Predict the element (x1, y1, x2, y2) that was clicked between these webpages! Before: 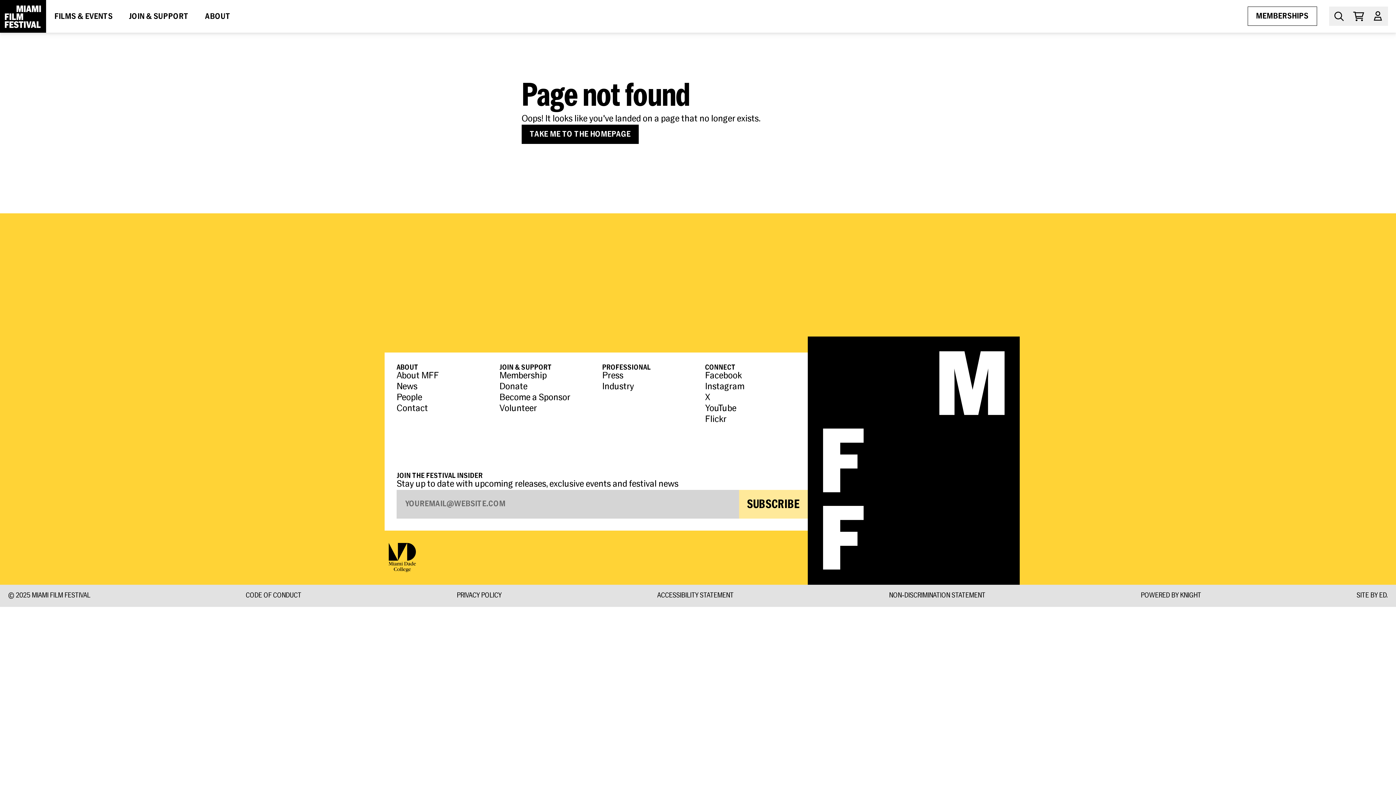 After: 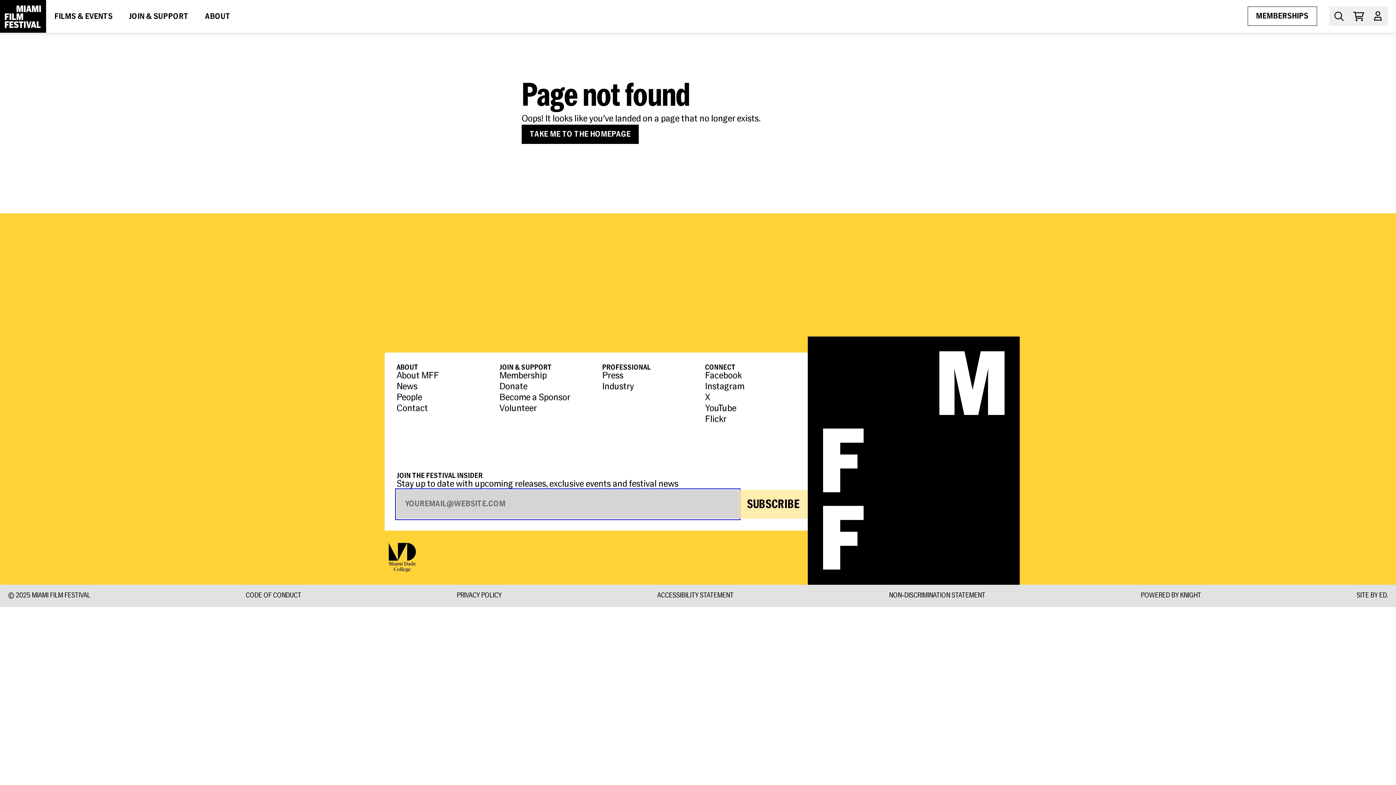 Action: bbox: (739, 490, 808, 518) label: SUBSCRIBE